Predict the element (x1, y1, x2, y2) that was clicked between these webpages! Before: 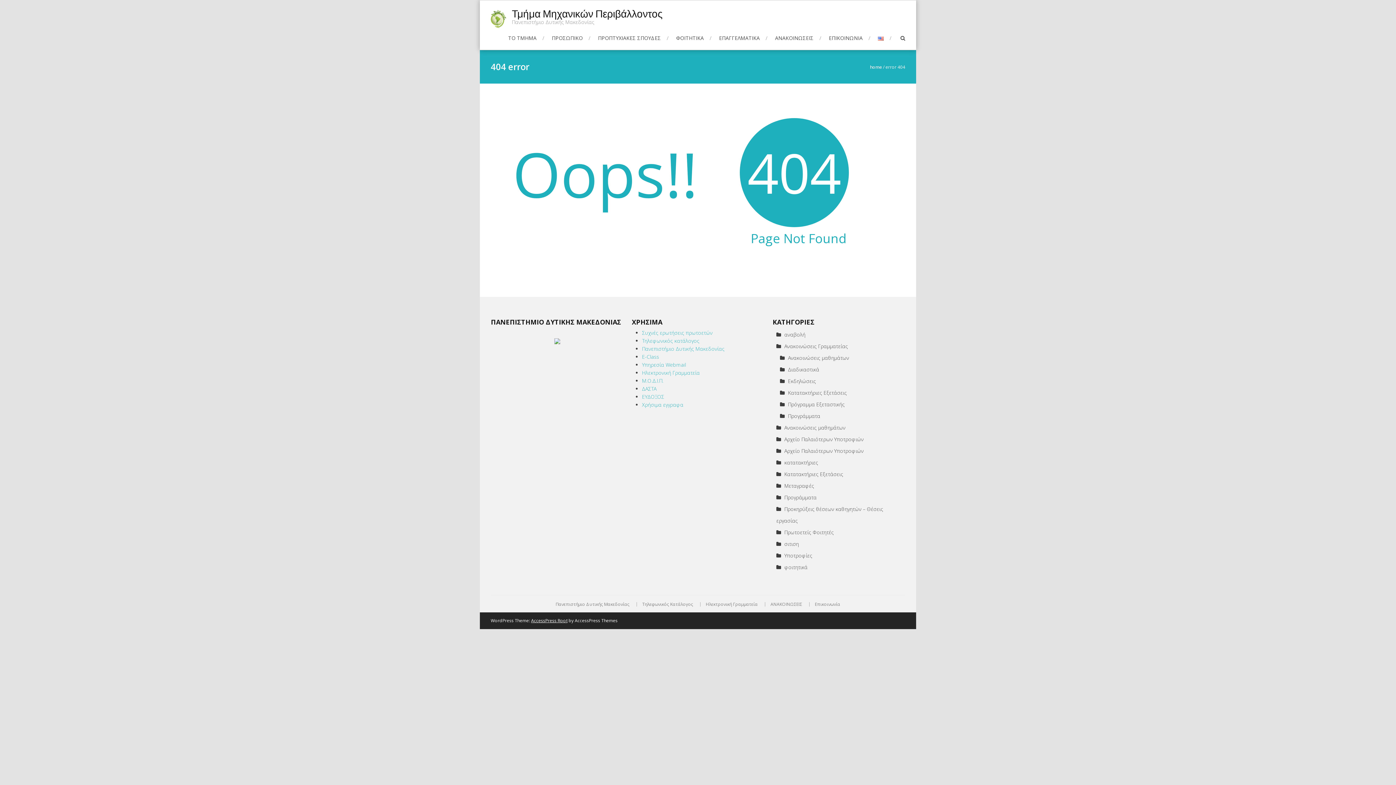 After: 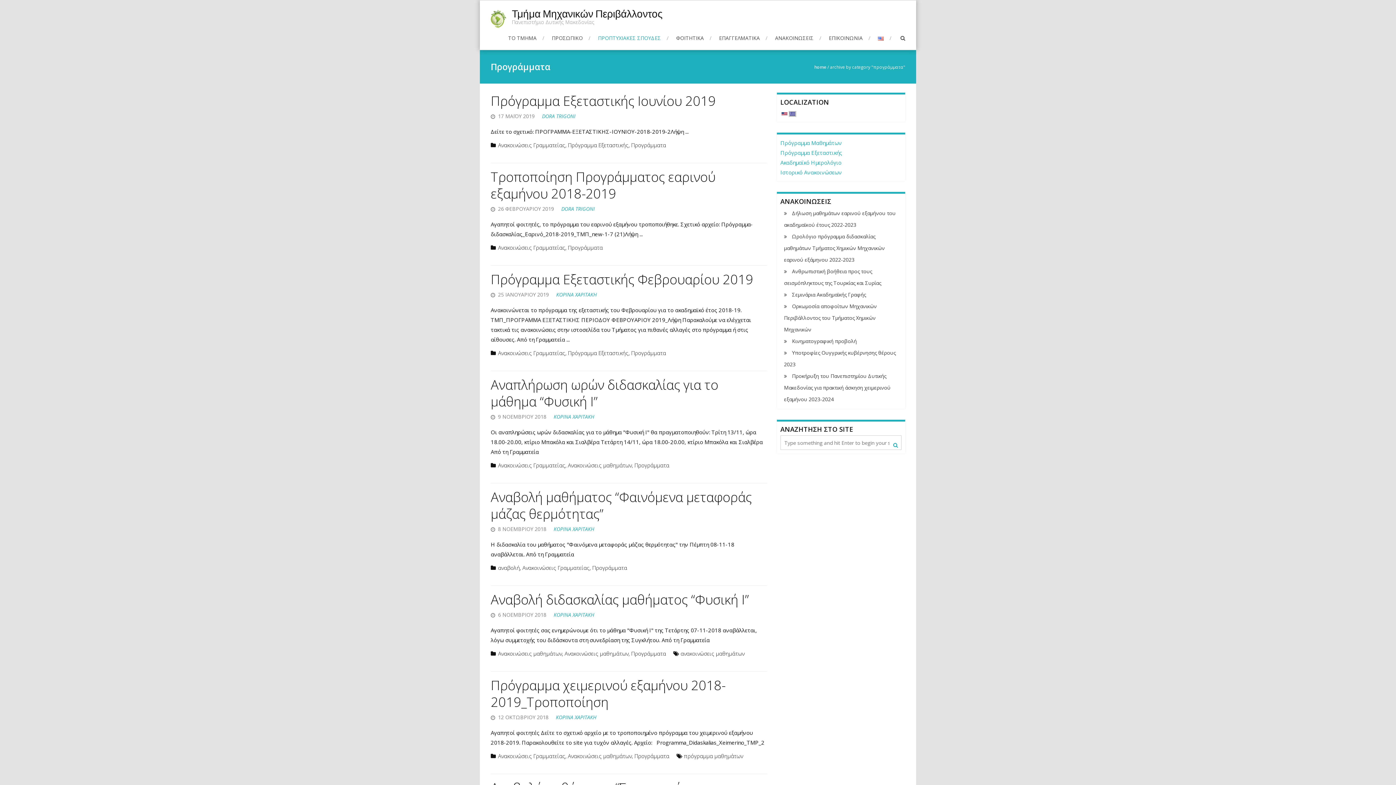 Action: bbox: (776, 494, 816, 501) label: Προγράμματα